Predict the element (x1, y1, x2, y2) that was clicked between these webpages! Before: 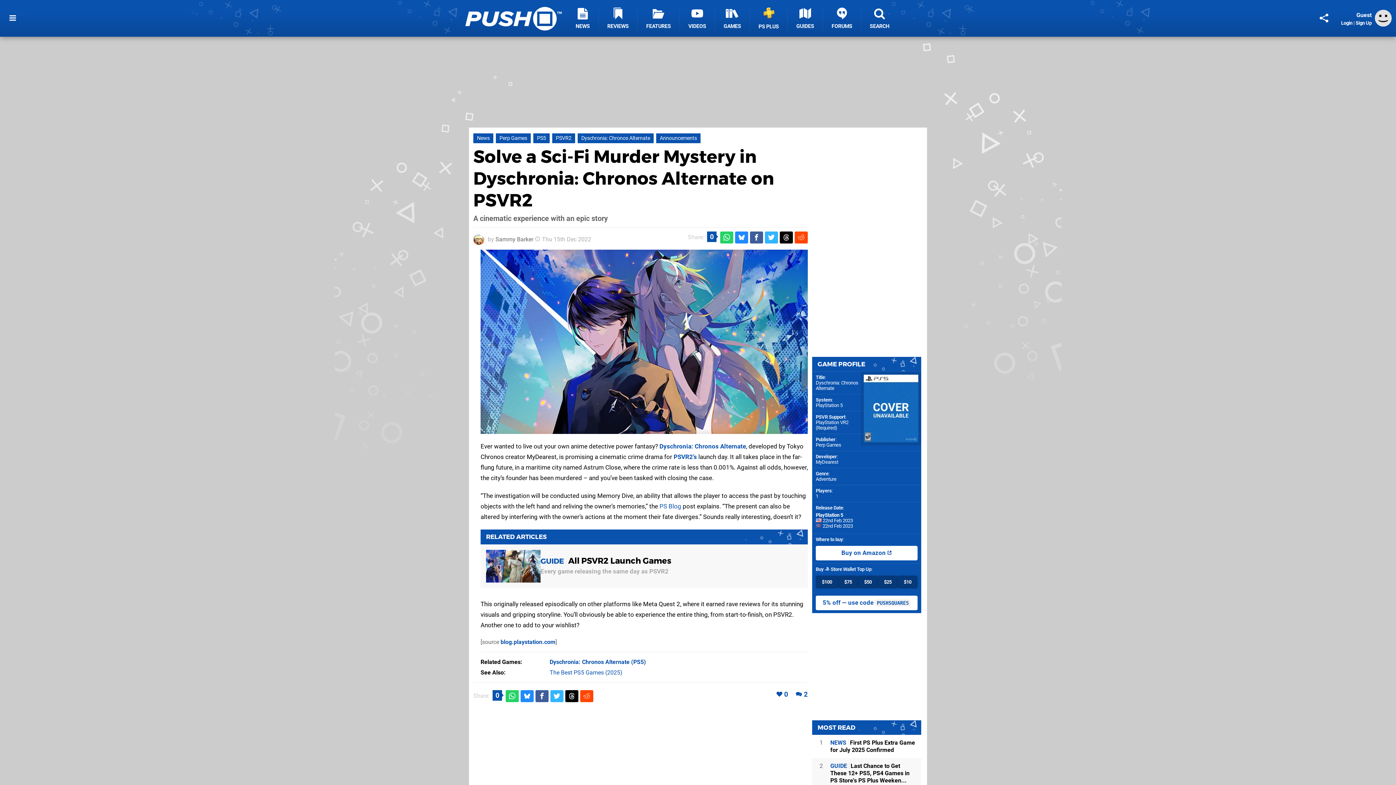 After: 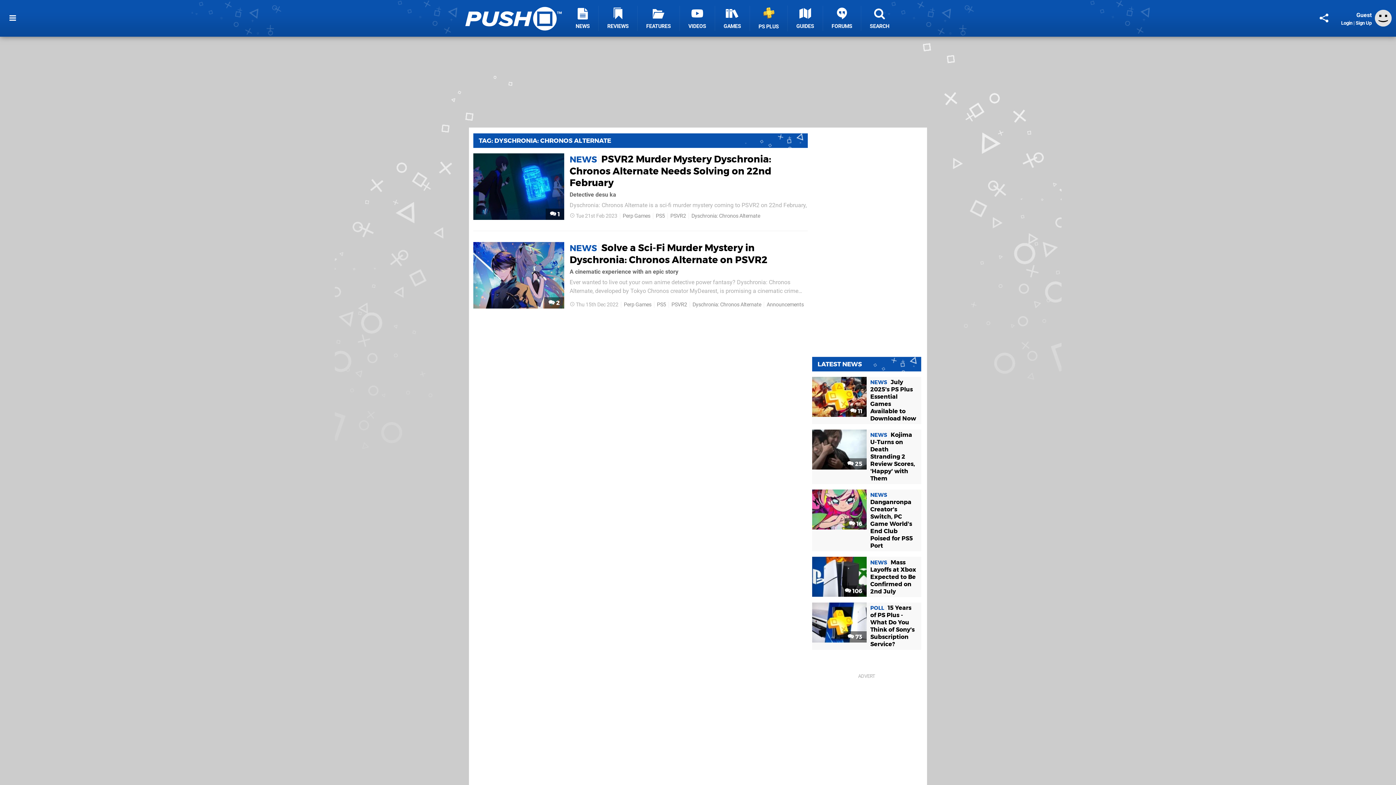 Action: label: Dyschronia: Chronos Alternate bbox: (577, 133, 653, 143)